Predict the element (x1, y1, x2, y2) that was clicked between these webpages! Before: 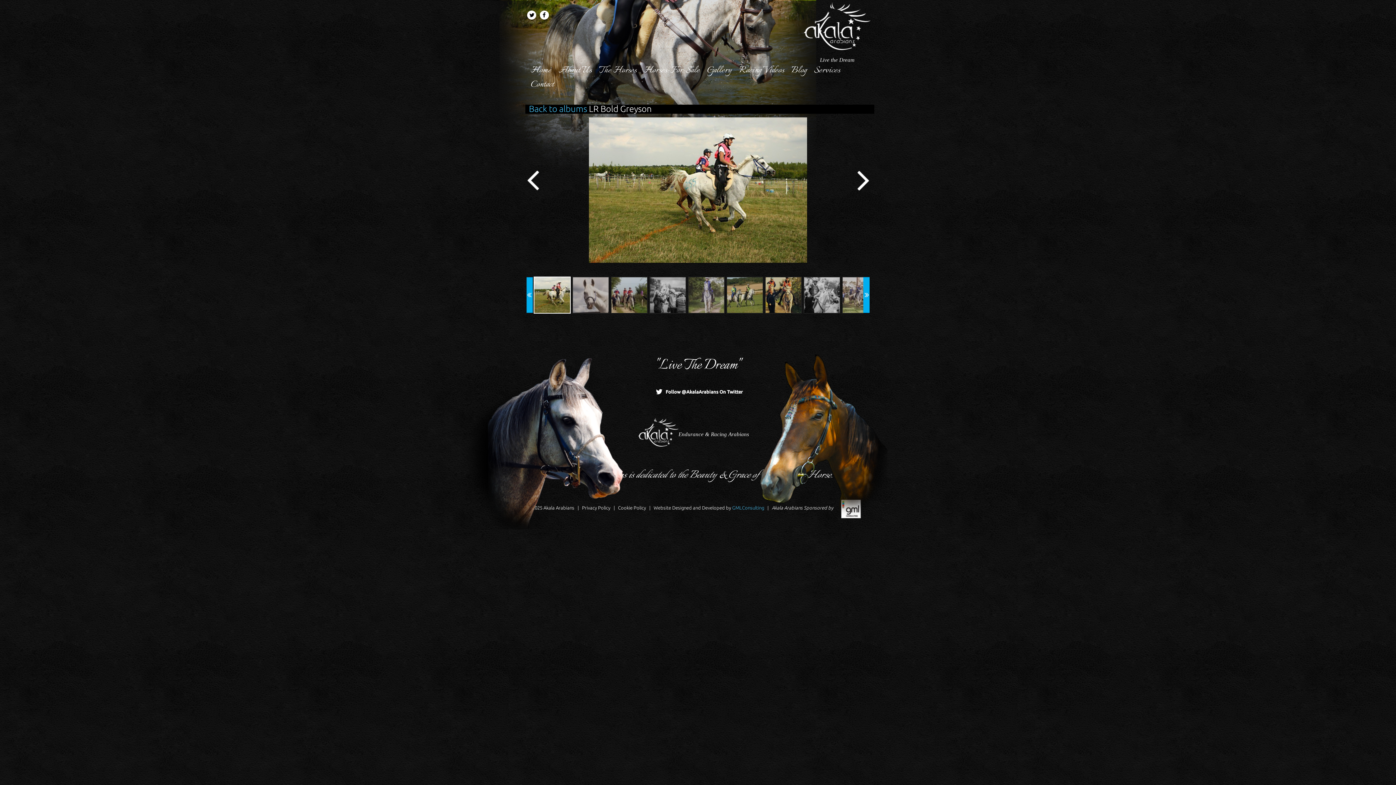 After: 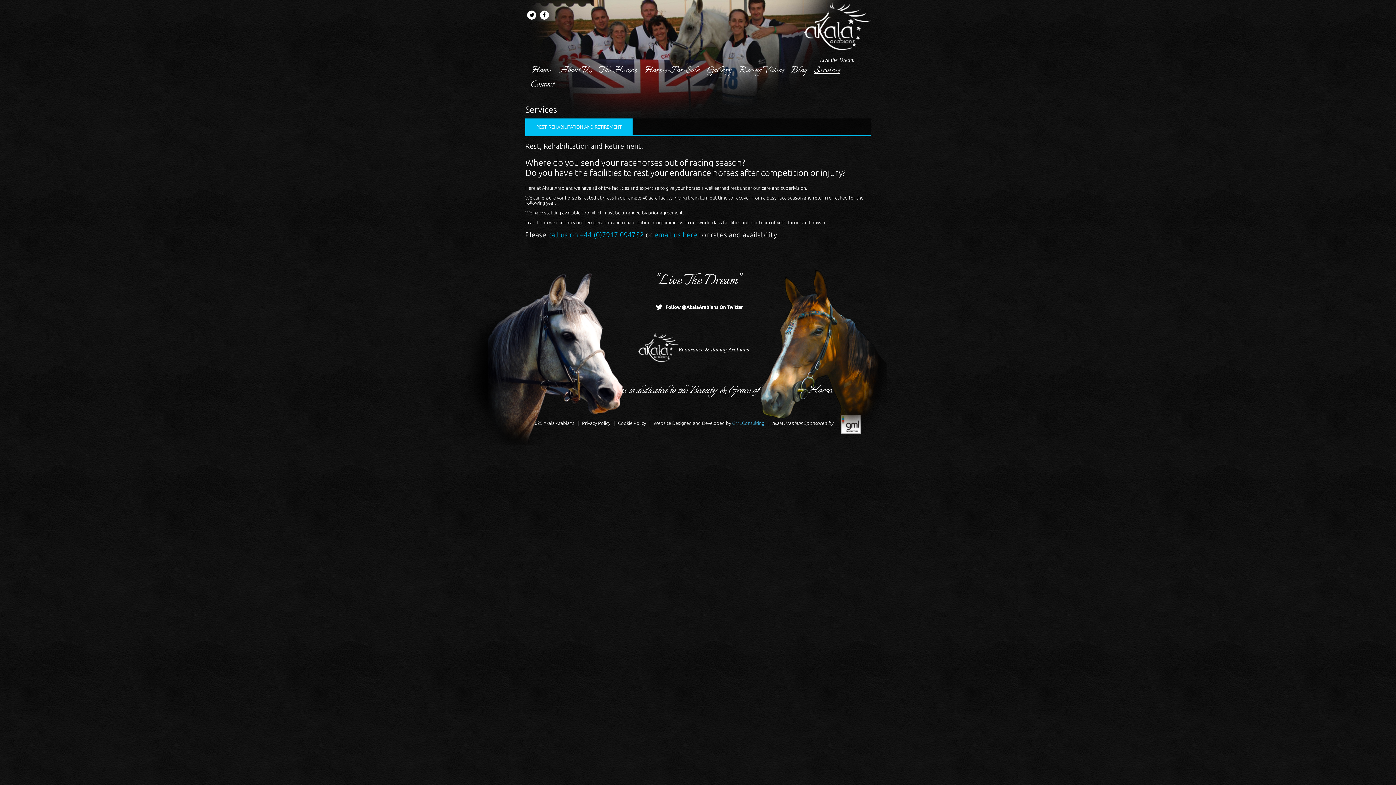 Action: bbox: (814, 63, 840, 77) label: Services